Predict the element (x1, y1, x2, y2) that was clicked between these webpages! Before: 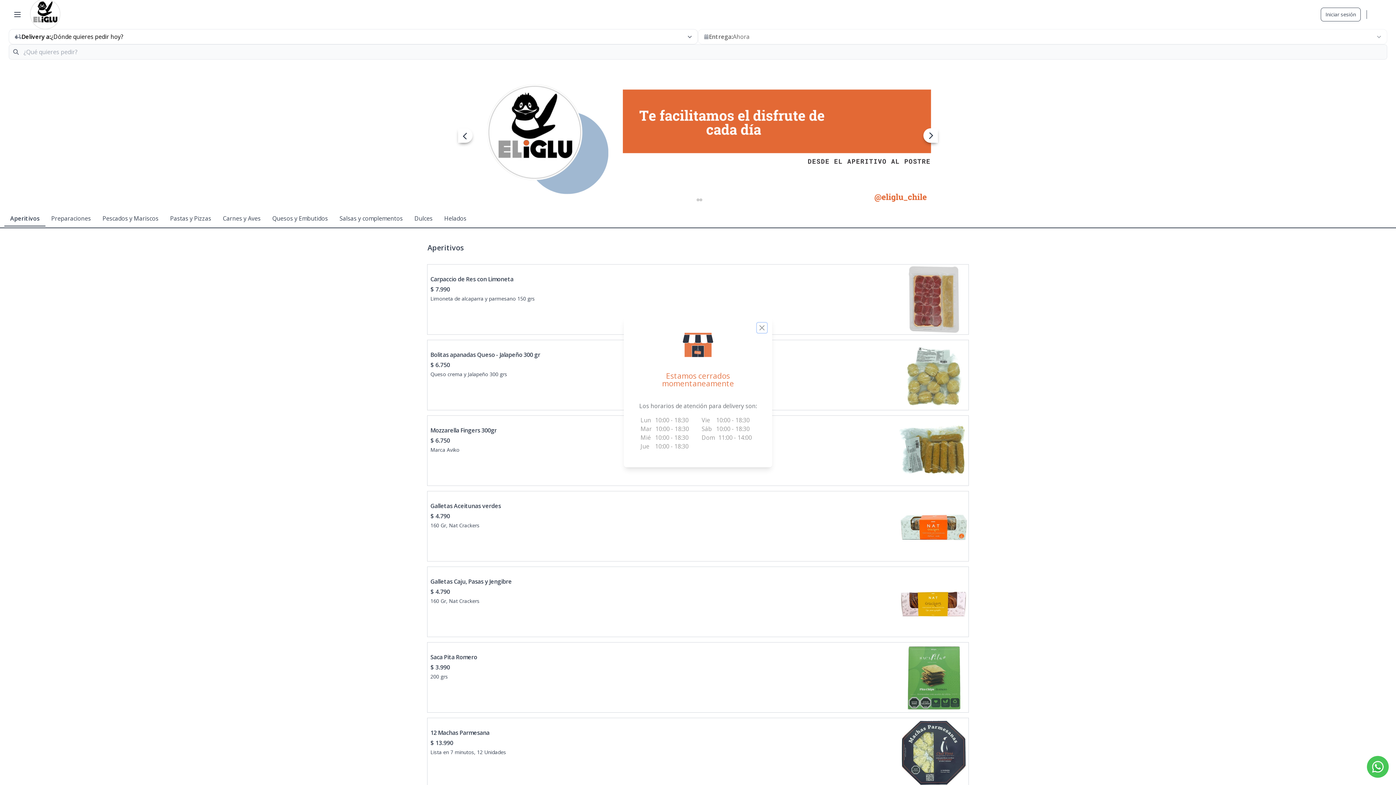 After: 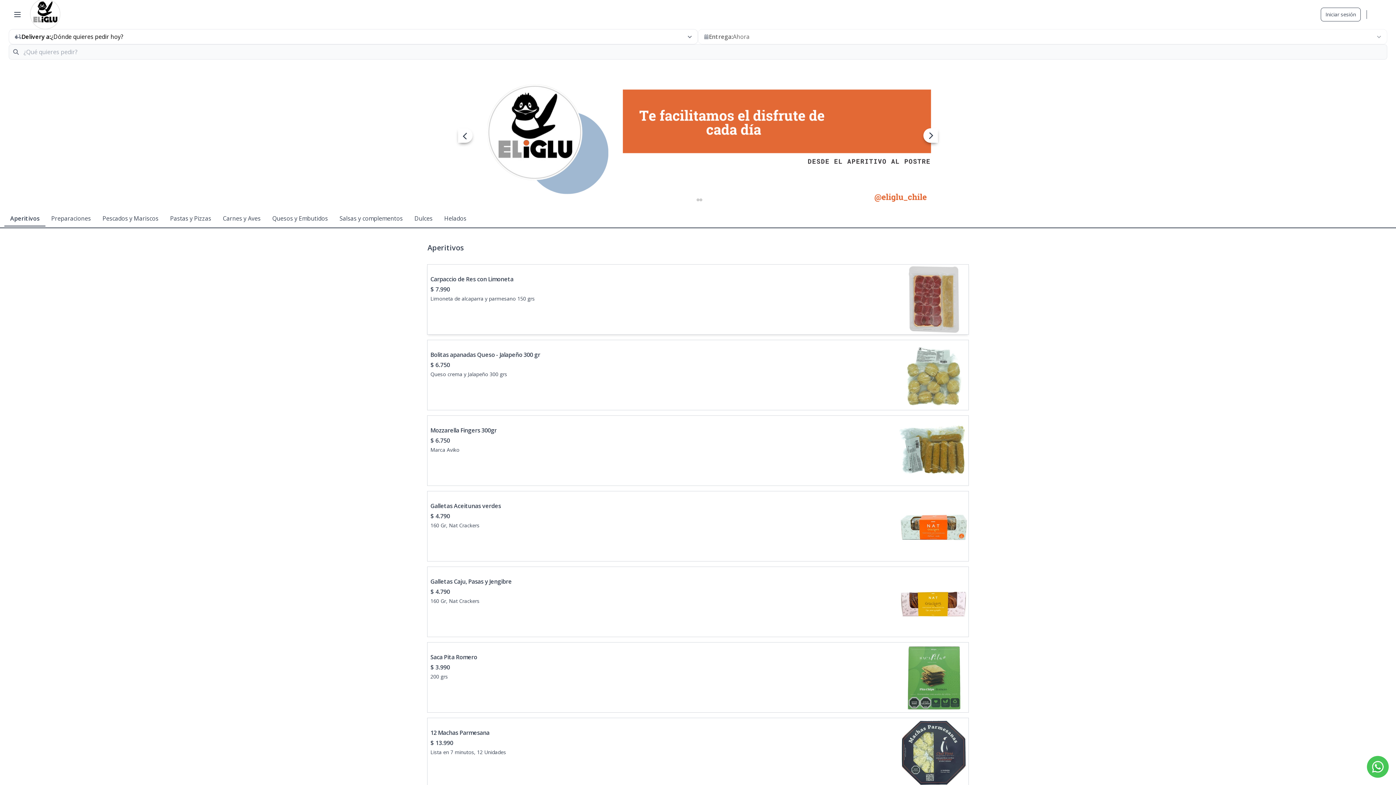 Action: bbox: (757, 323, 766, 332) label: Close